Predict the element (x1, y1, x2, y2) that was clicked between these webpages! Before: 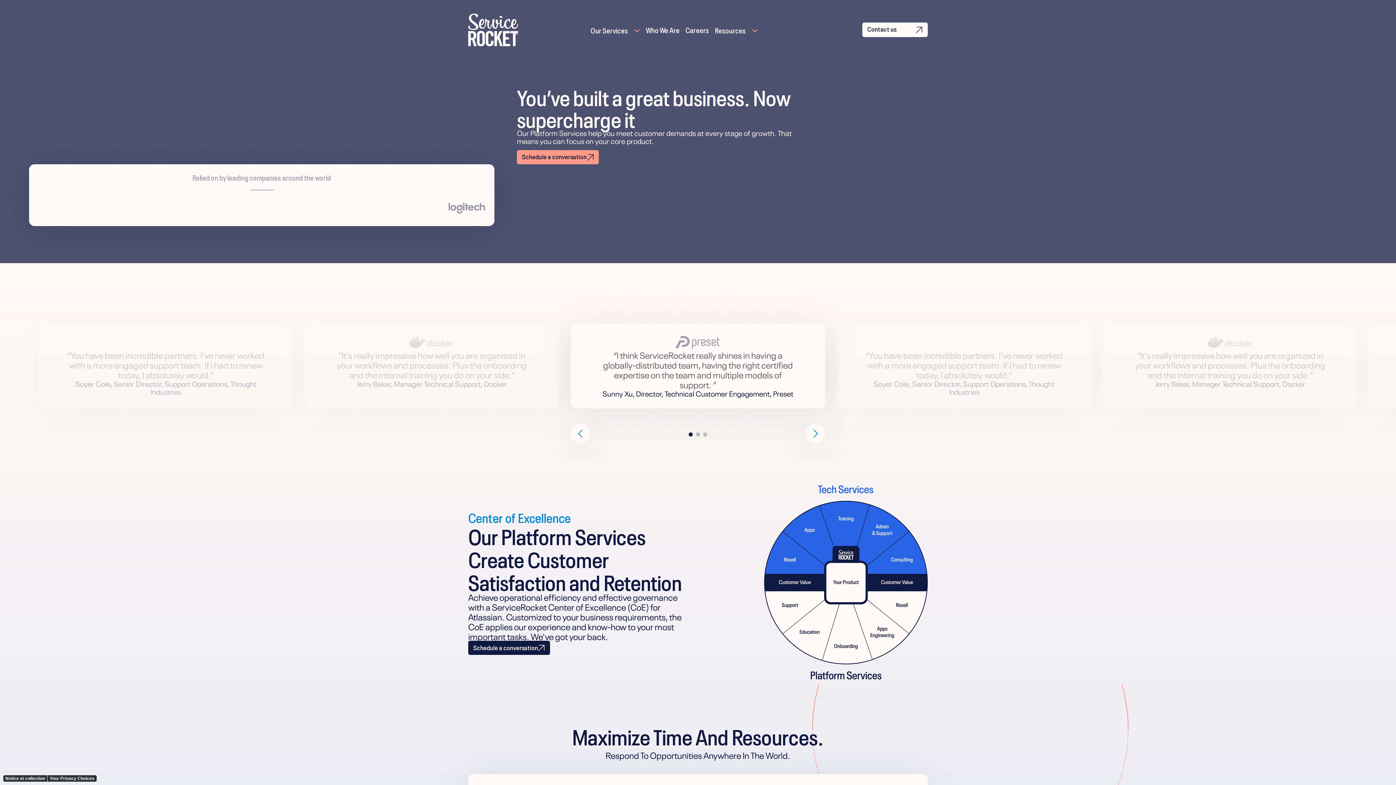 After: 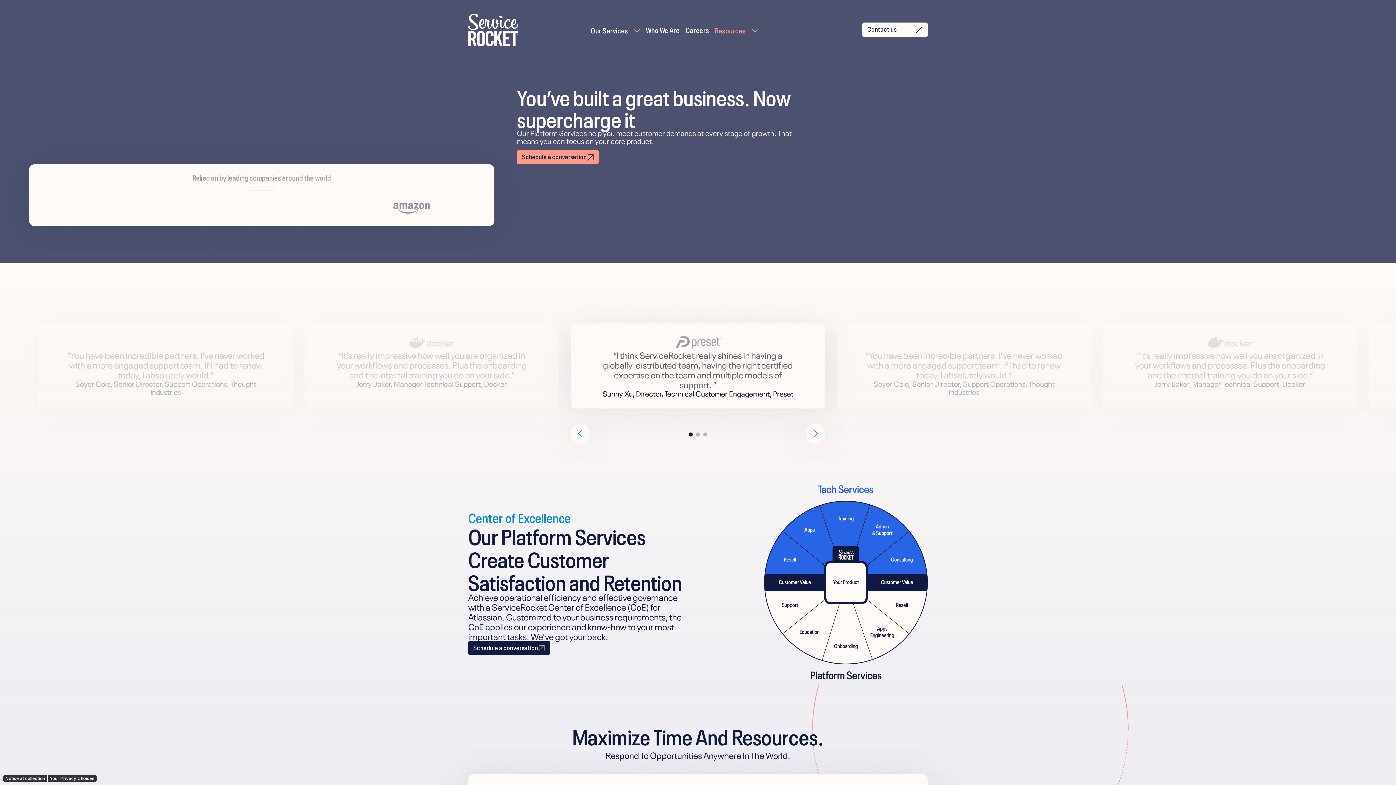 Action: label: Resources bbox: (712, 22, 760, 36)